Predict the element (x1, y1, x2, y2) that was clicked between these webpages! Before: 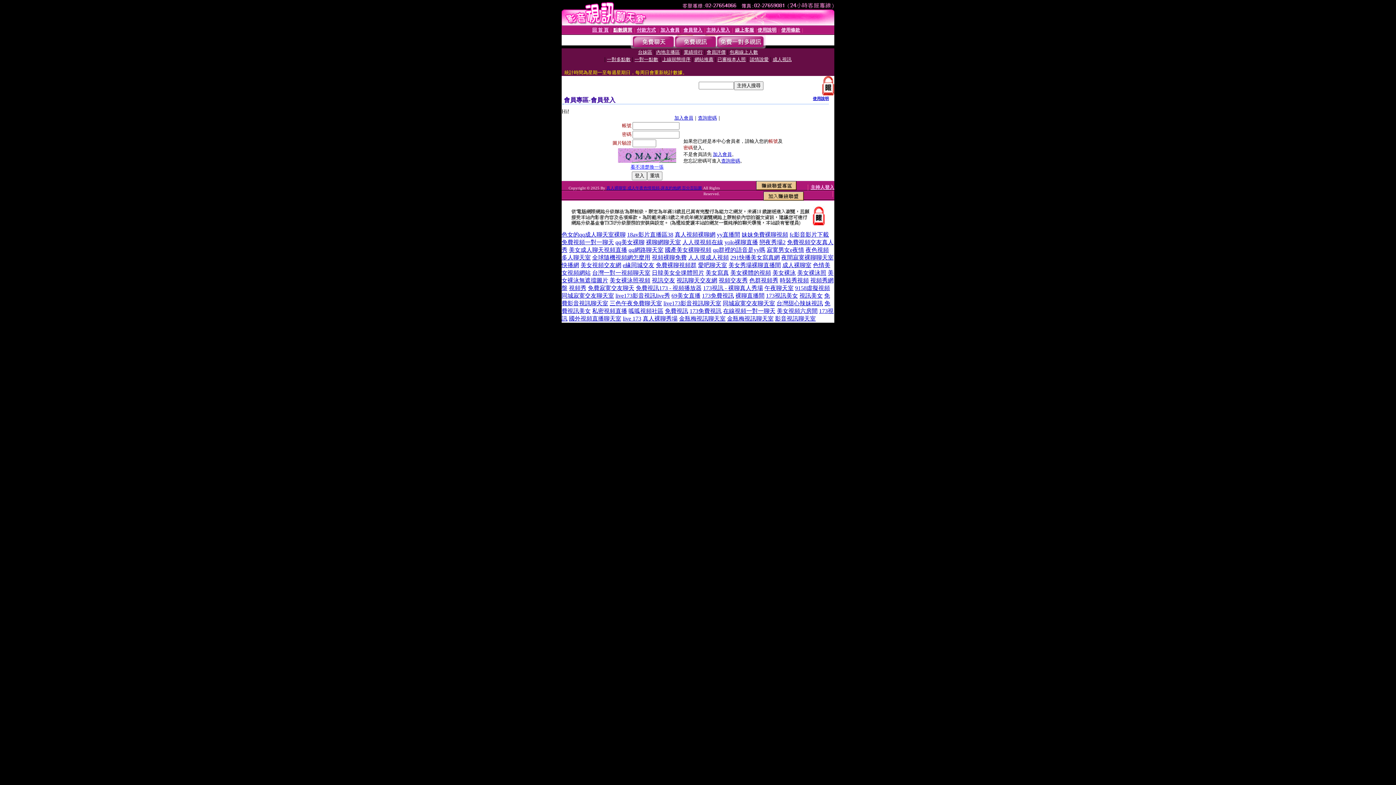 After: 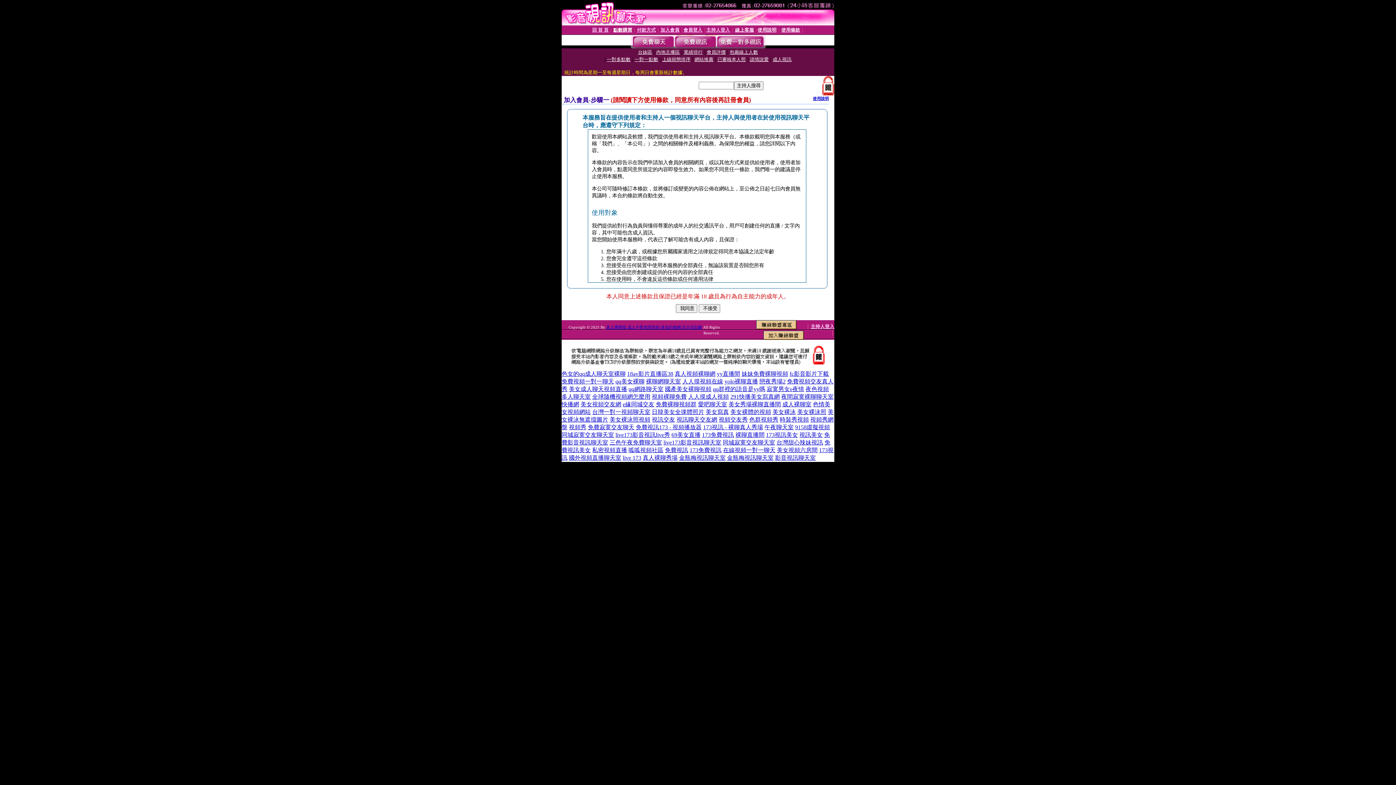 Action: bbox: (660, 27, 679, 32) label: 加入會員